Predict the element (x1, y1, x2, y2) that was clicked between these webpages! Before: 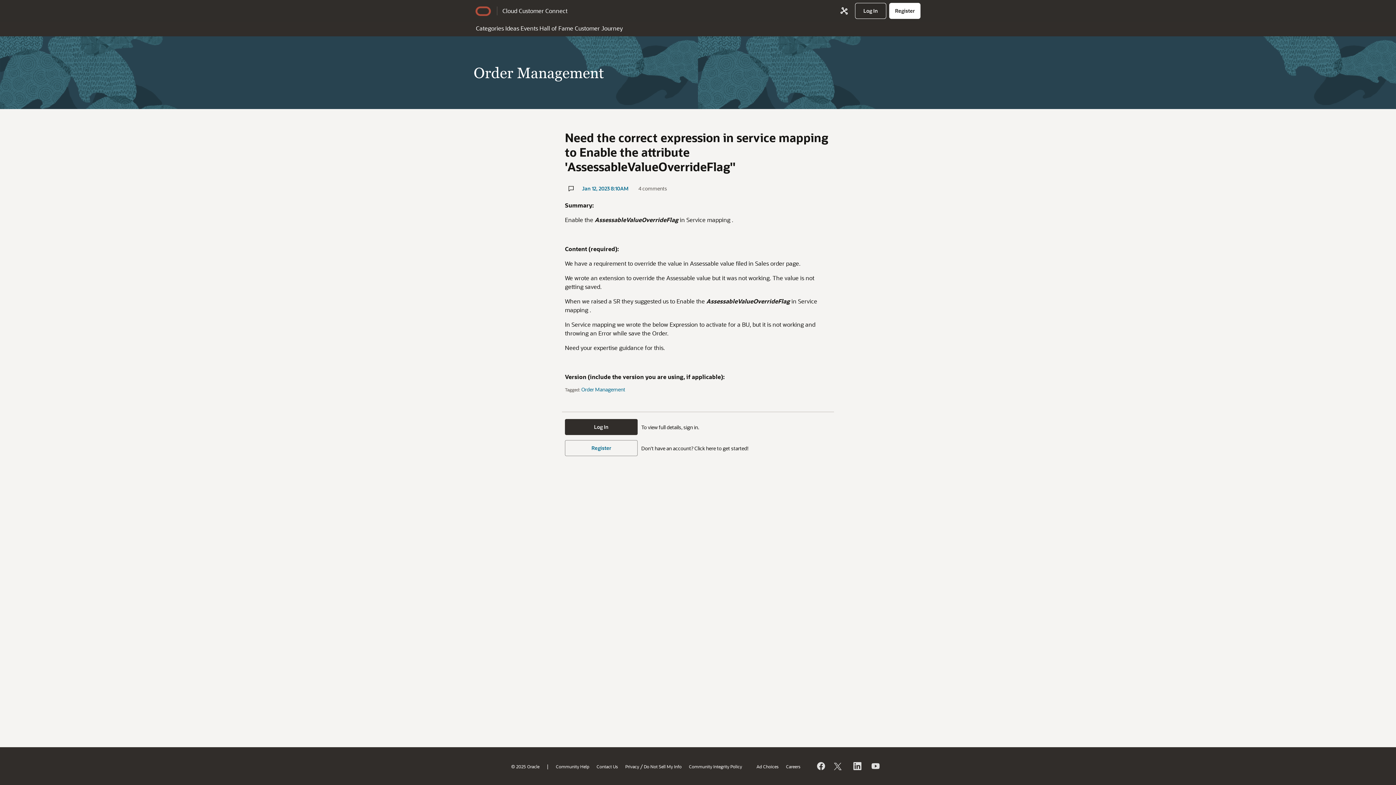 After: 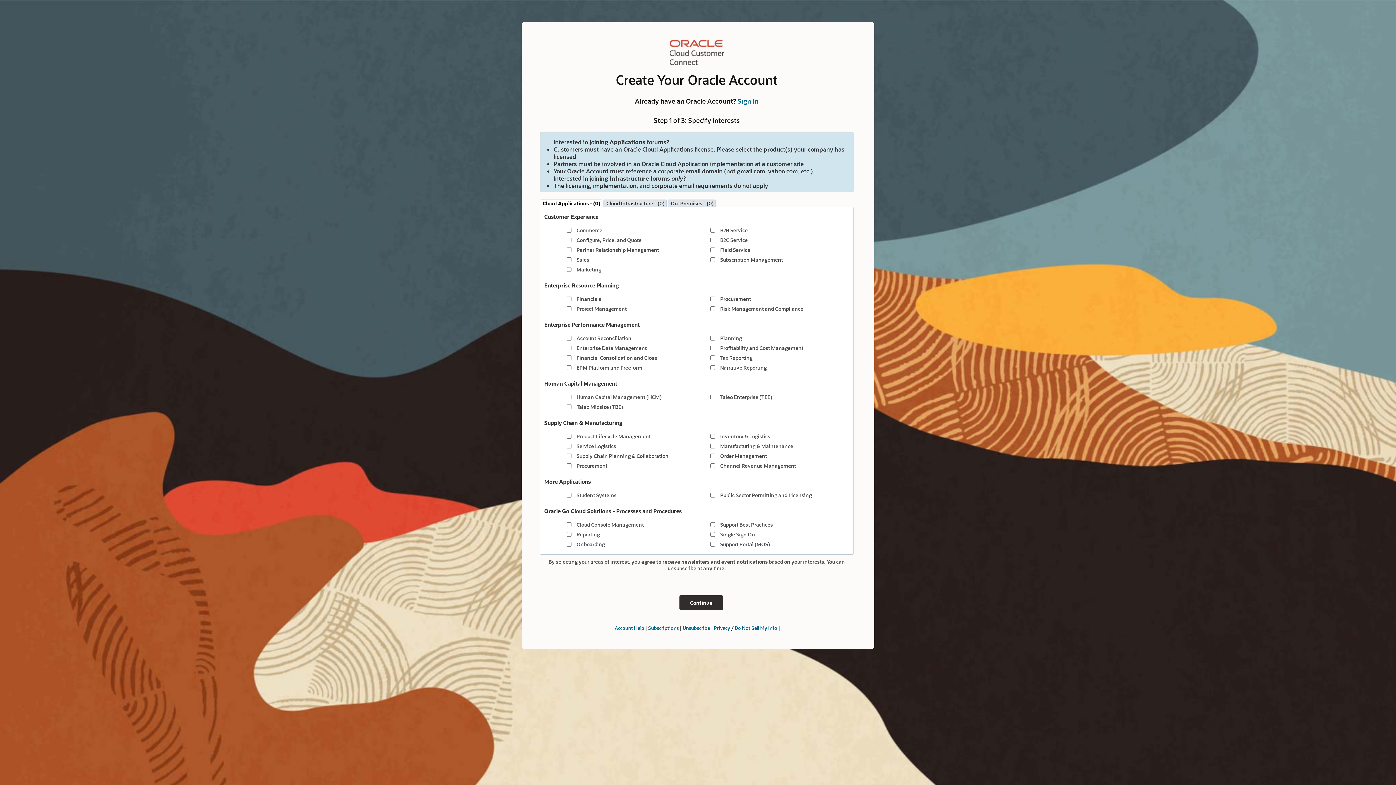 Action: bbox: (889, 2, 920, 18) label: Register